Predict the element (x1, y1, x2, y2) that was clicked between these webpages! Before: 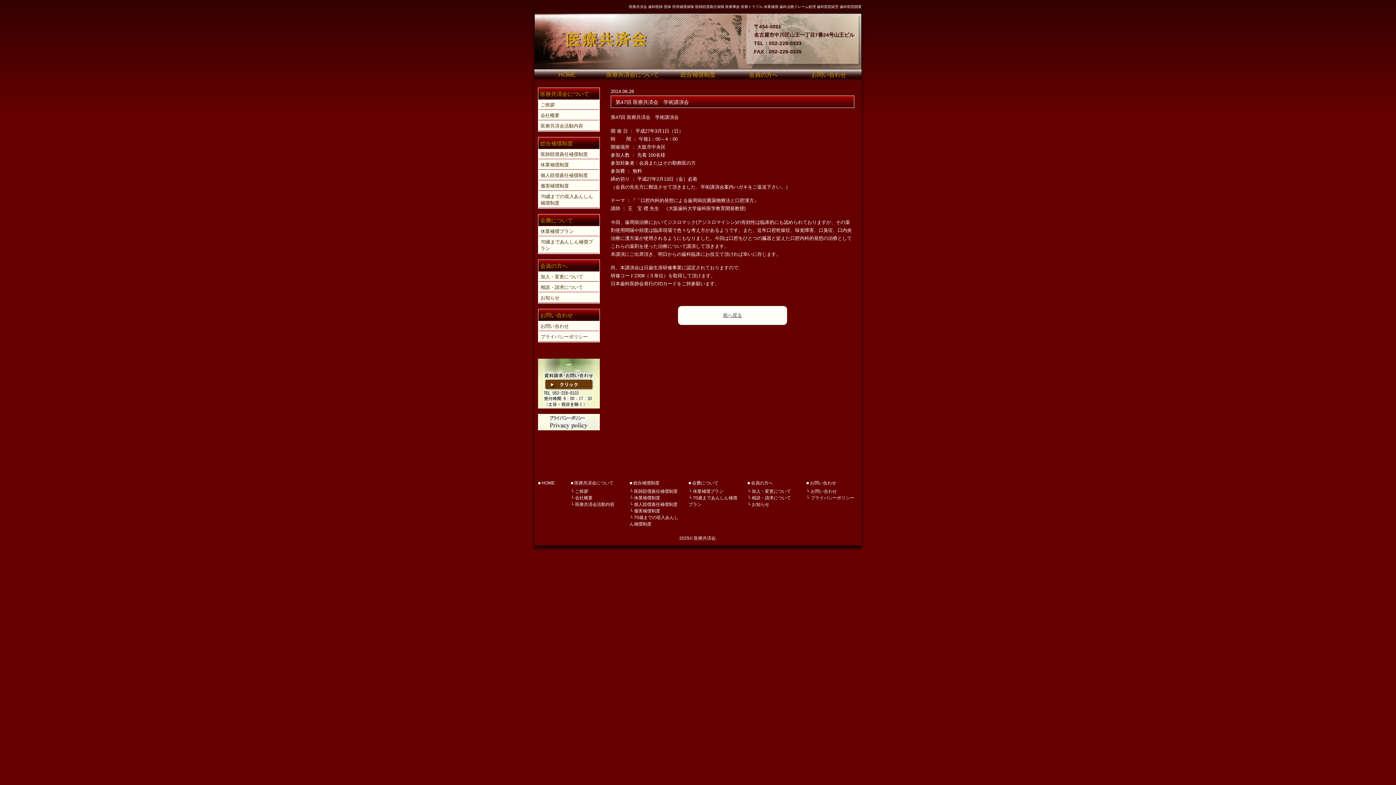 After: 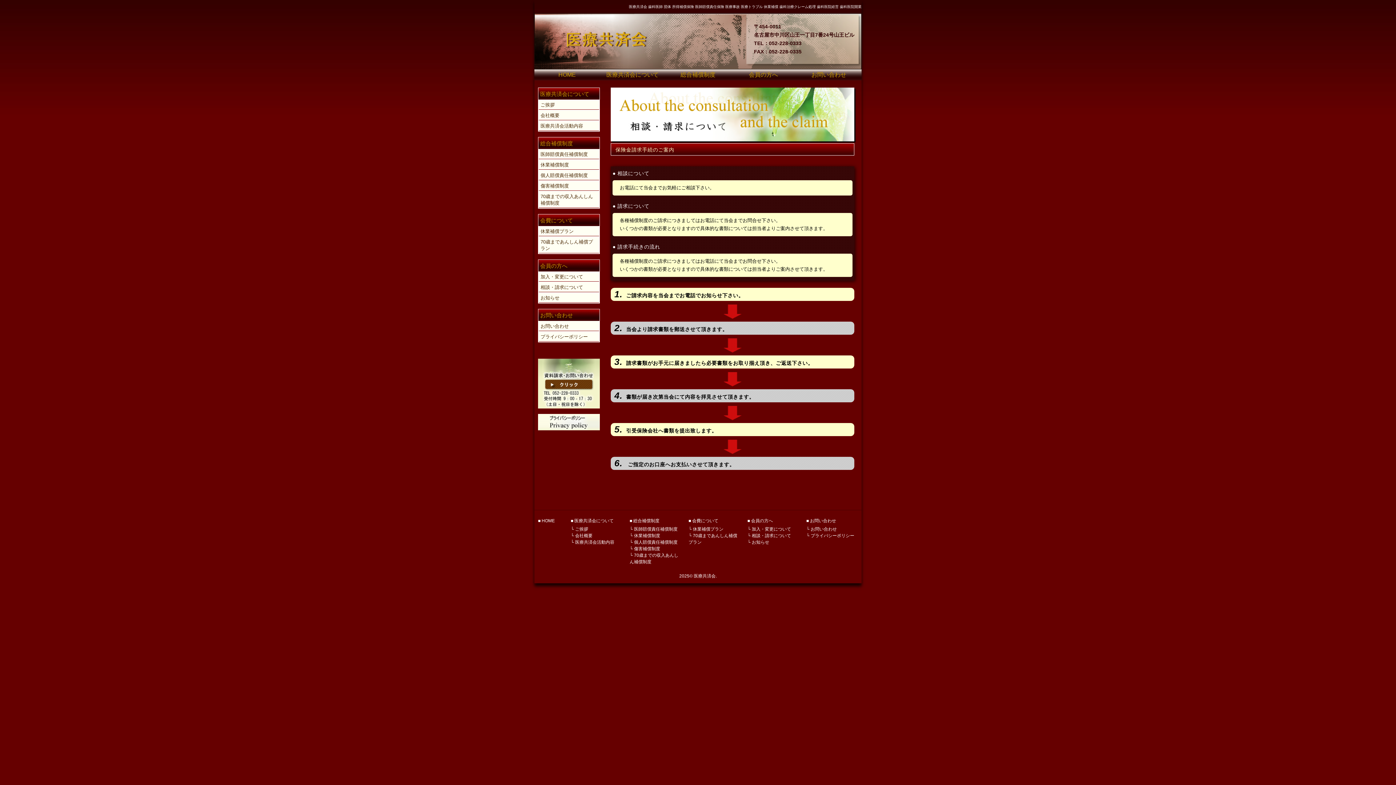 Action: label: 相談・請求について bbox: (744, 494, 802, 501)